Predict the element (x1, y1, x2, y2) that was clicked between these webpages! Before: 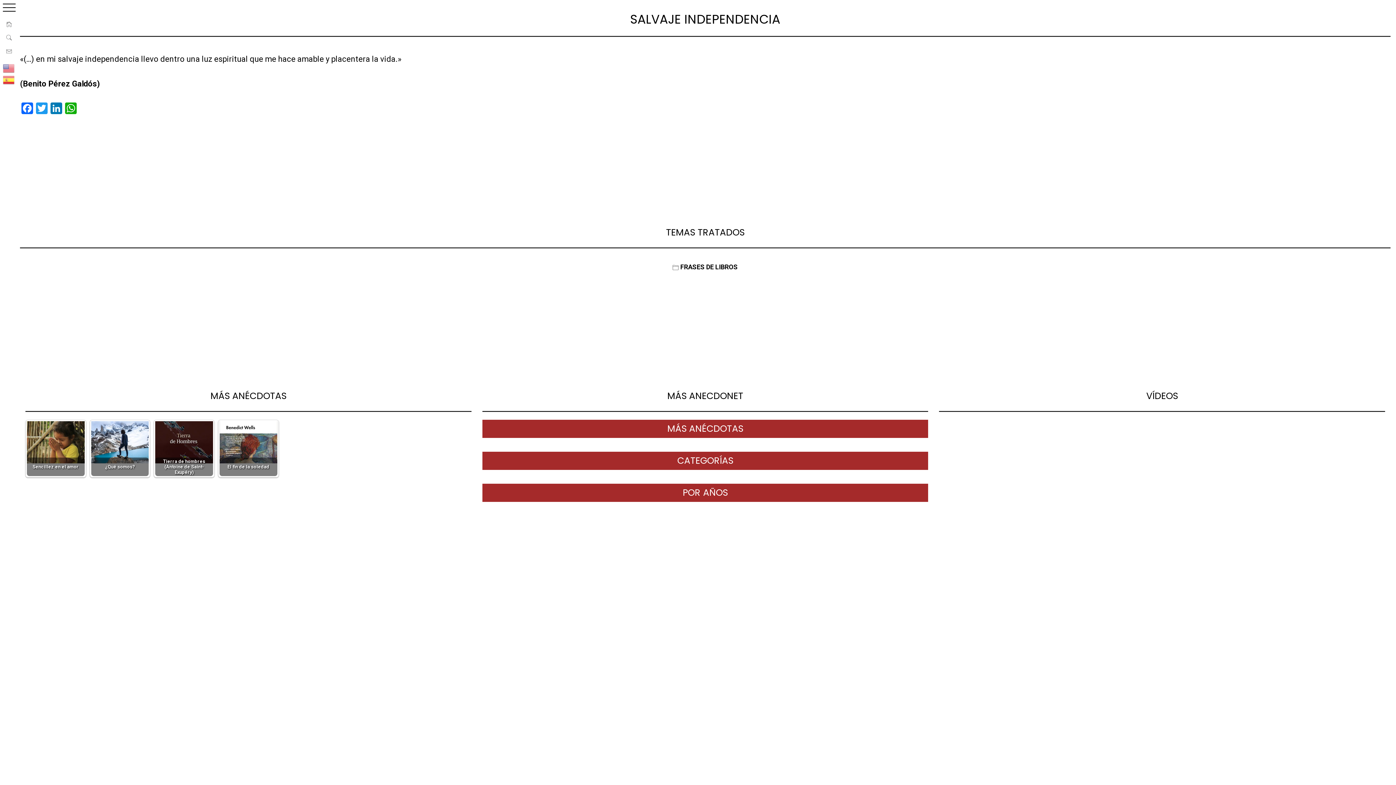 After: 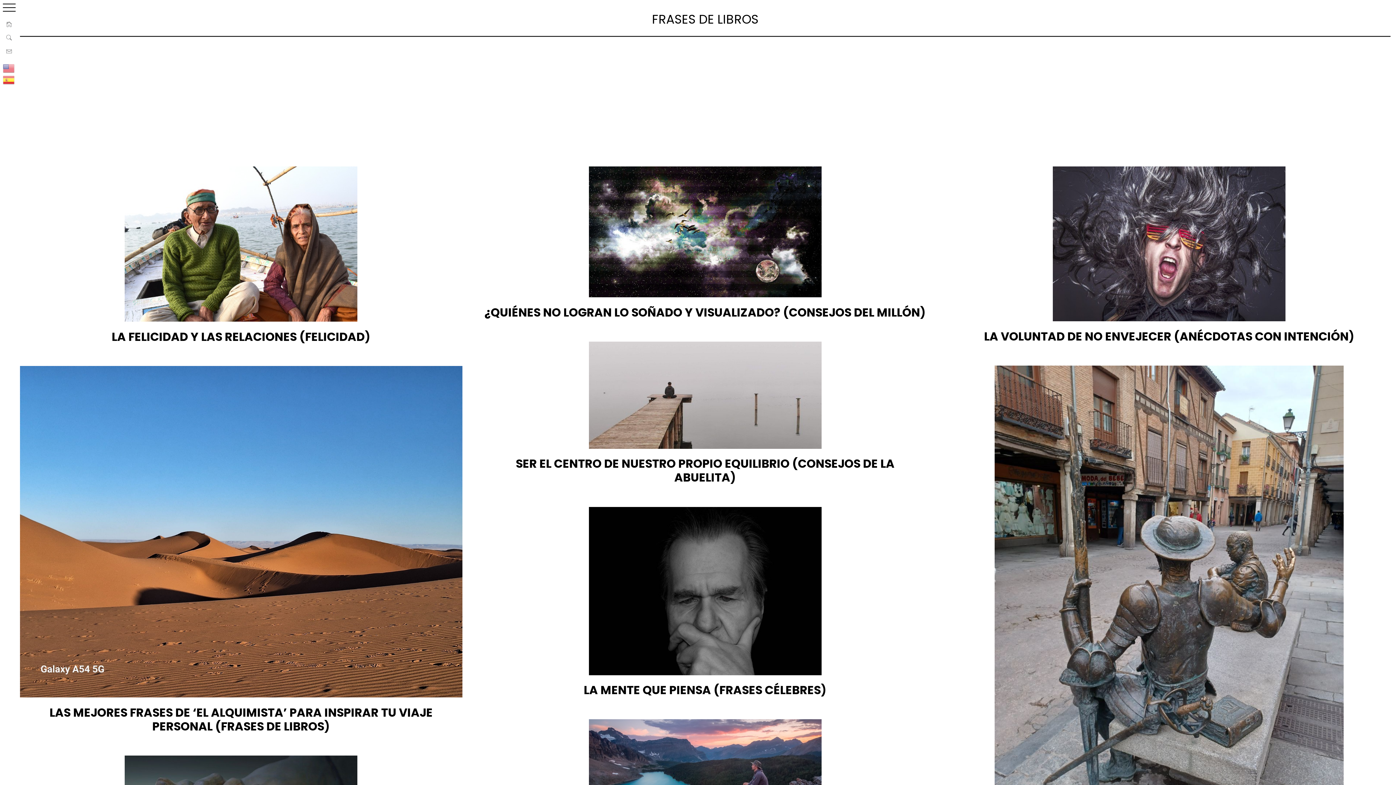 Action: bbox: (680, 263, 738, 271) label: FRASES DE LIBROS